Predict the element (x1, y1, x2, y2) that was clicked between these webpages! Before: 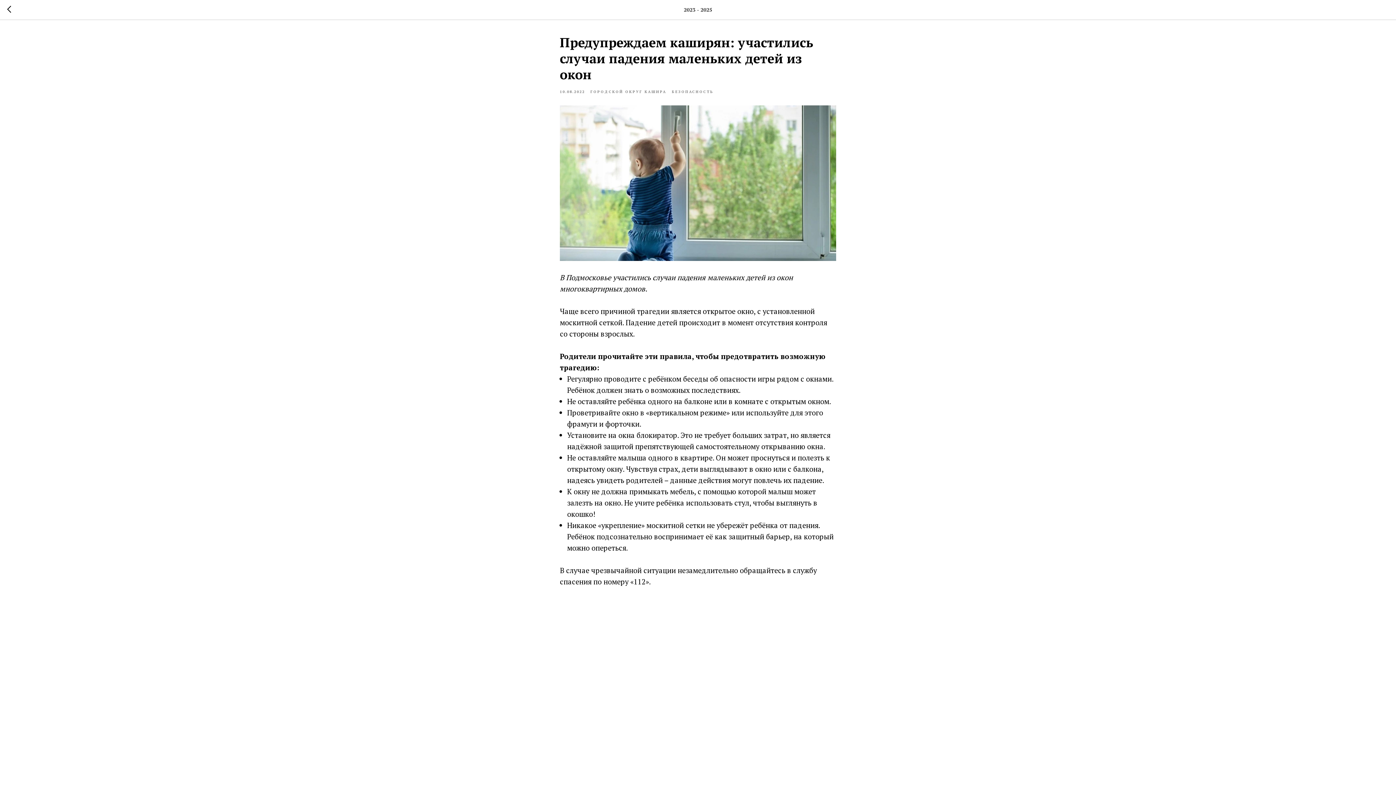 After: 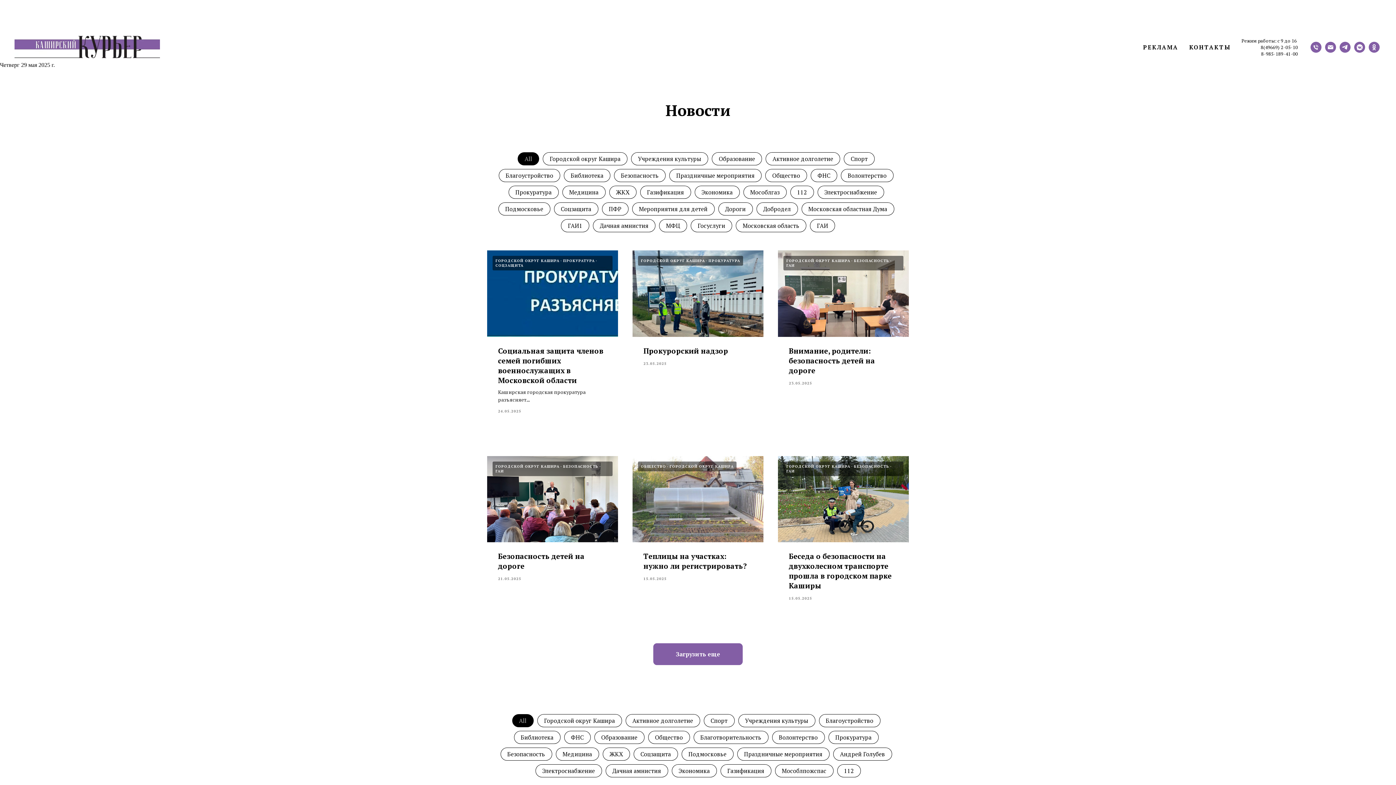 Action: bbox: (7, 5, 15, 14)